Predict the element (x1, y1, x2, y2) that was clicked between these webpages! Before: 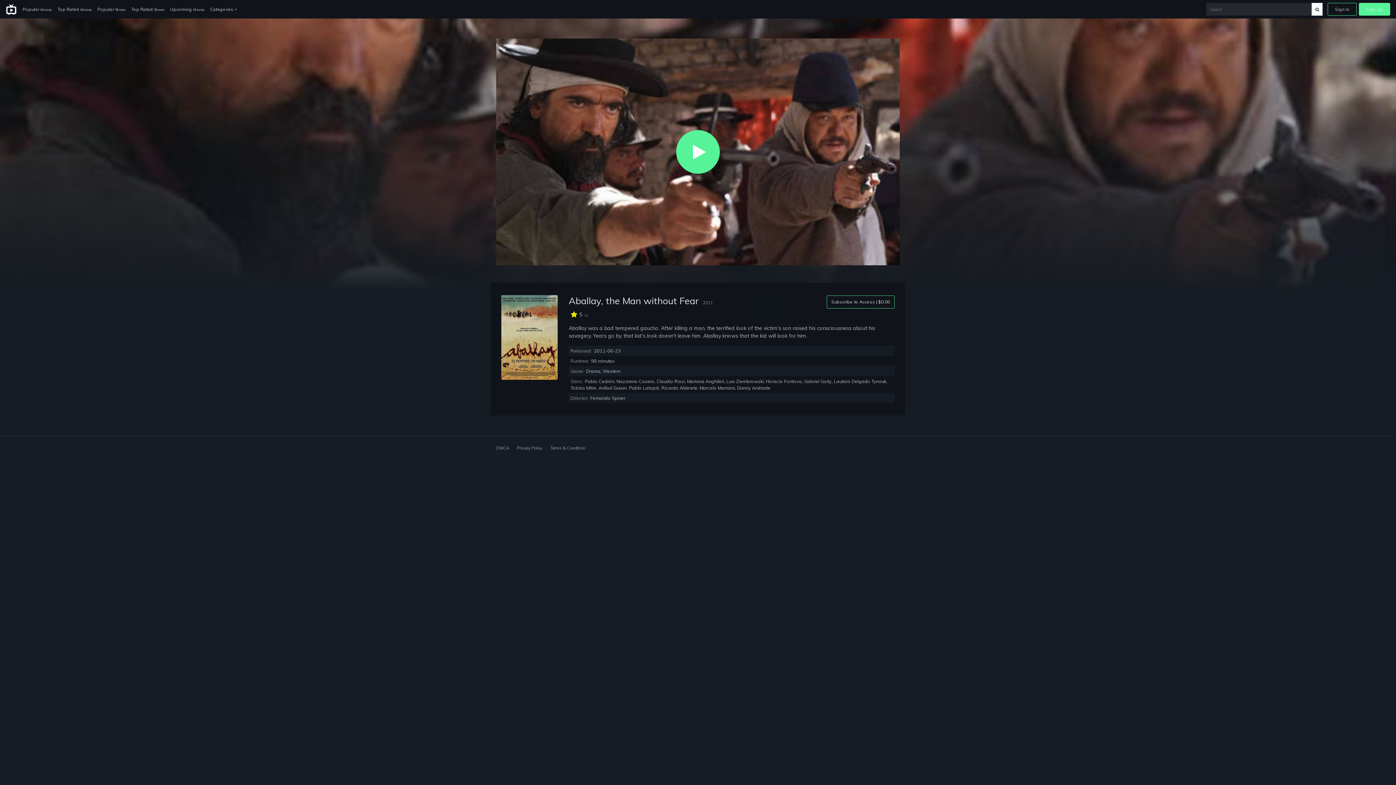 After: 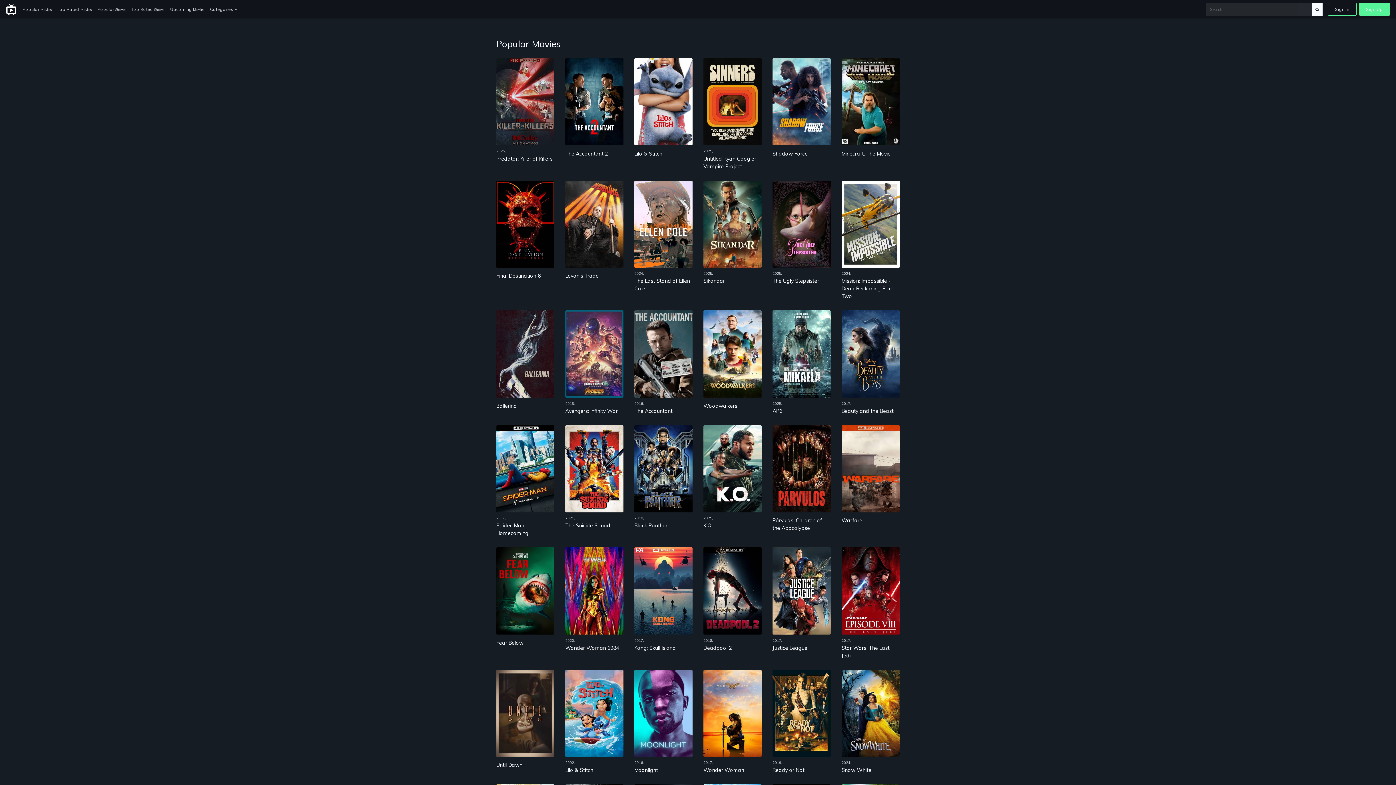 Action: bbox: (19, 3, 54, 15) label: Popular Movies